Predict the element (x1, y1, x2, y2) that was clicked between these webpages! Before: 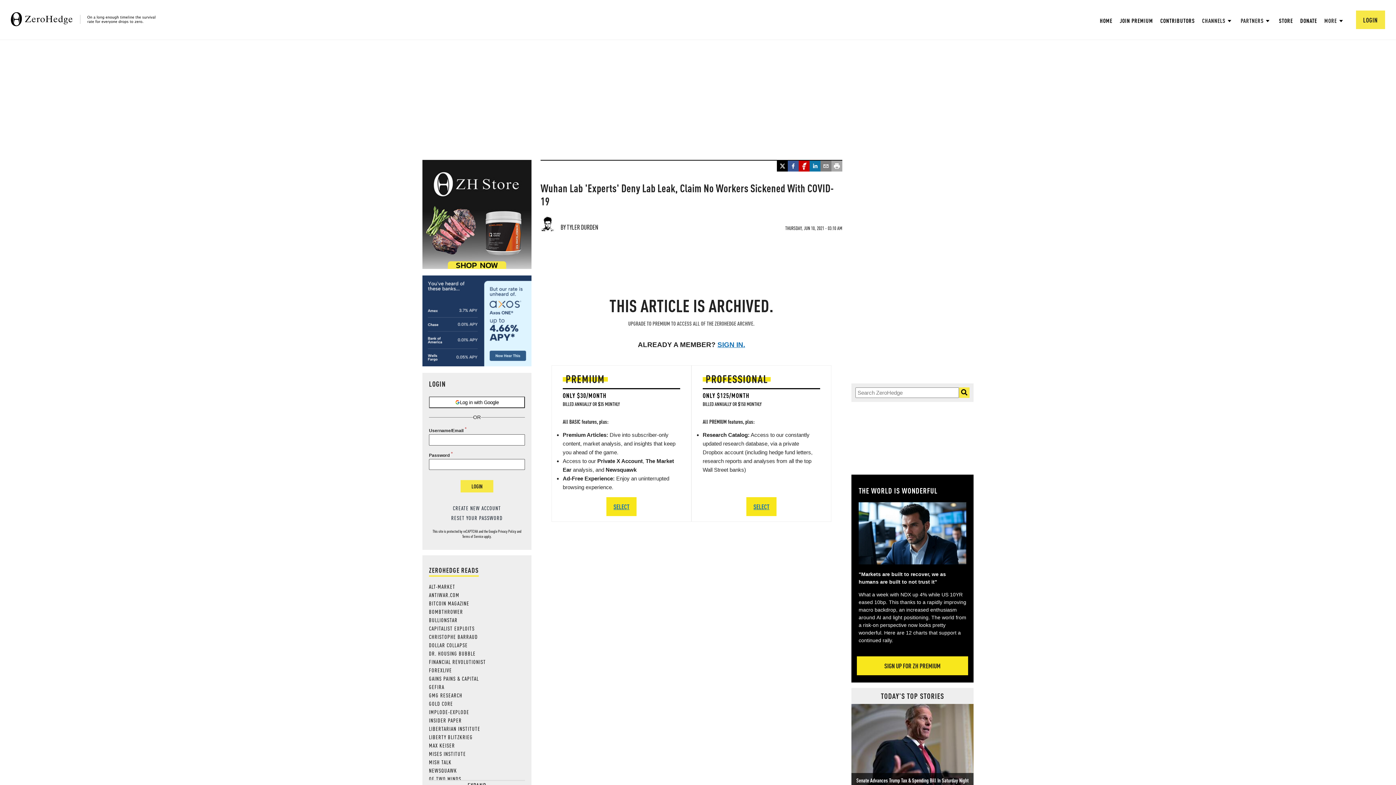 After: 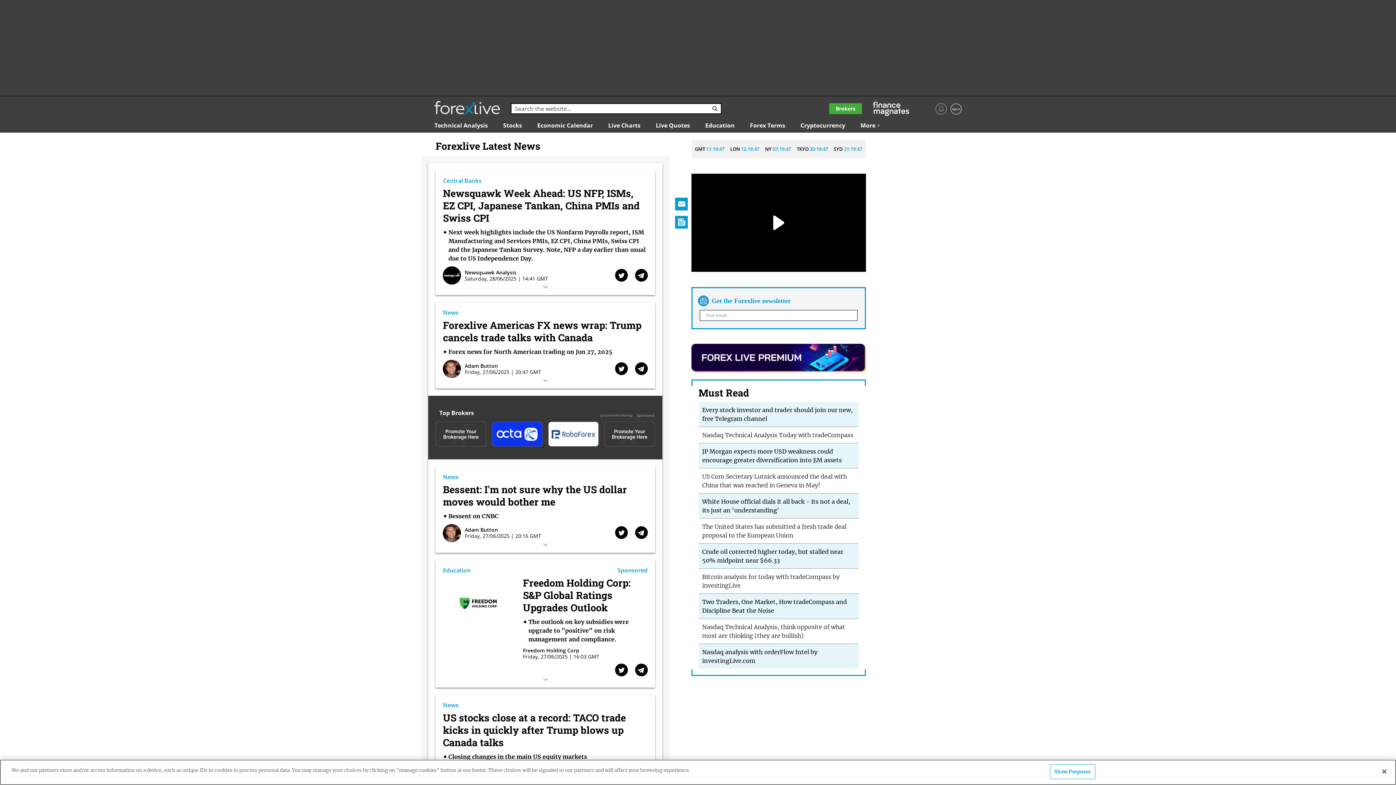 Action: bbox: (429, 666, 452, 674) label: FOREXLIVE